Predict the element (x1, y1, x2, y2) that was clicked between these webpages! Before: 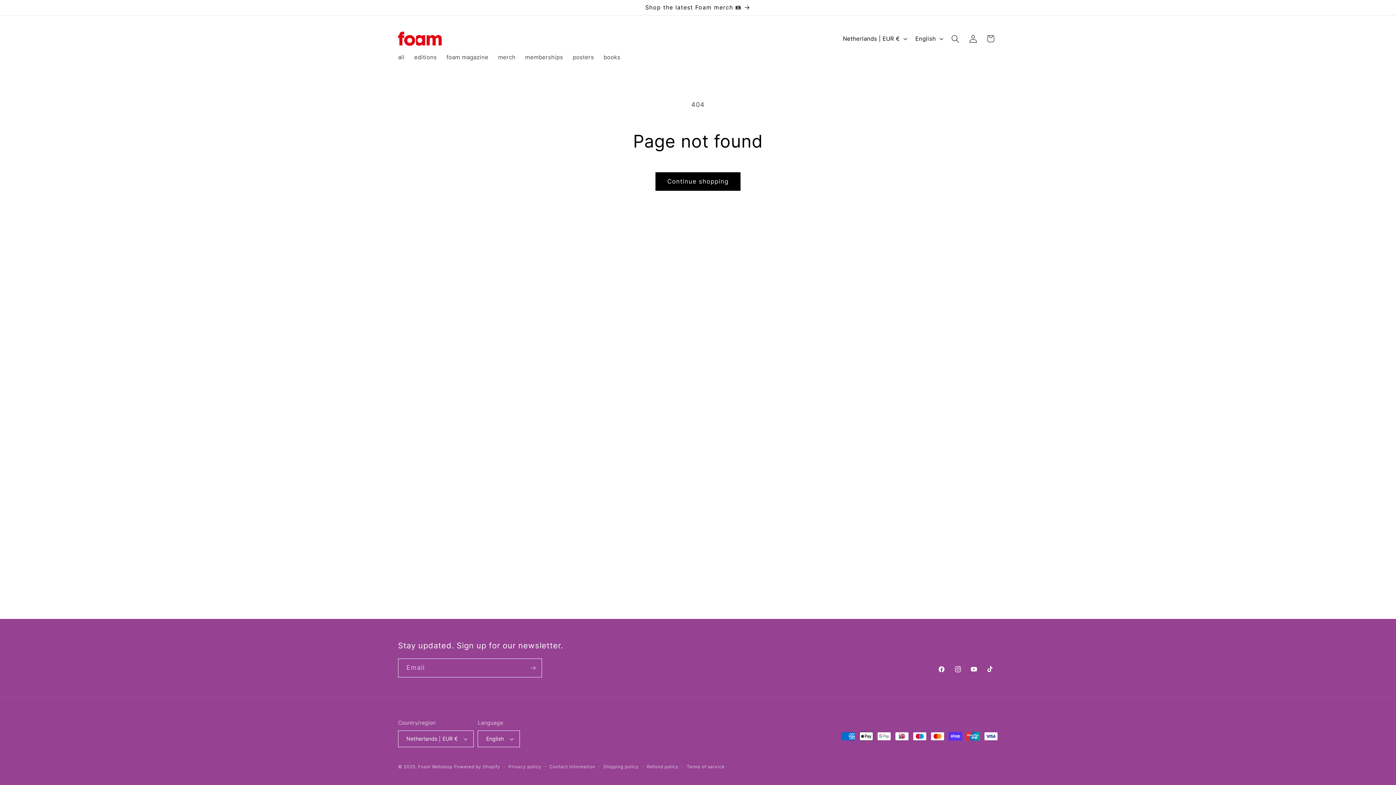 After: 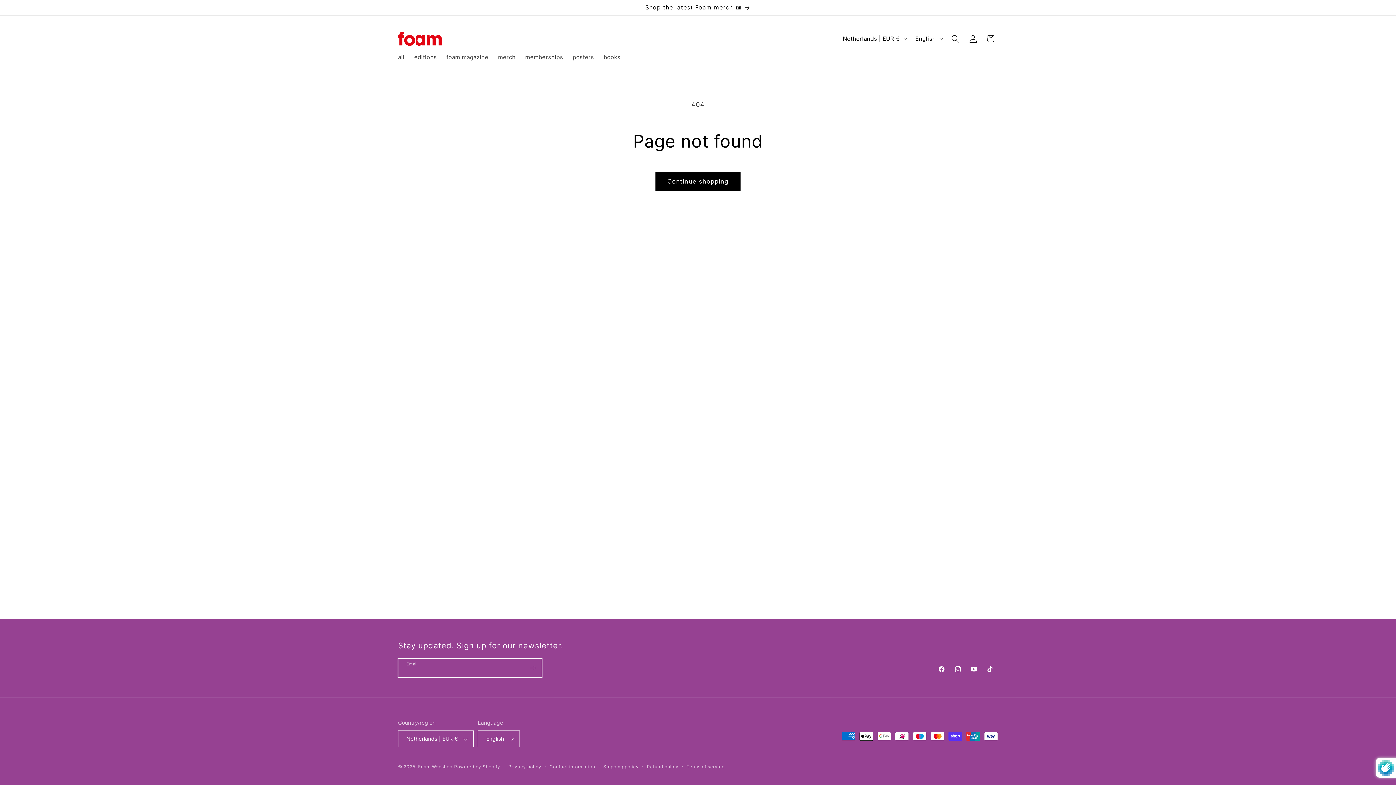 Action: label: Subscribe bbox: (524, 658, 541, 677)